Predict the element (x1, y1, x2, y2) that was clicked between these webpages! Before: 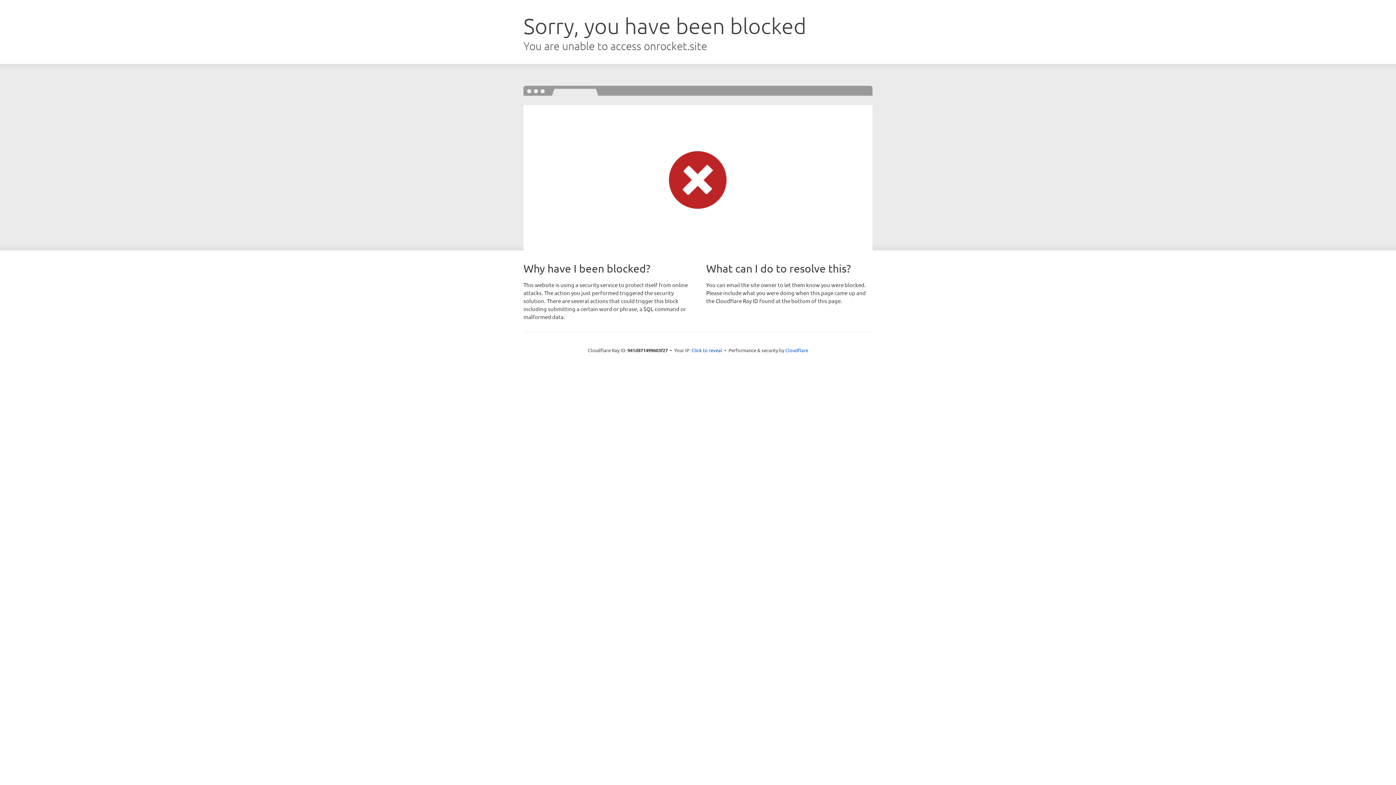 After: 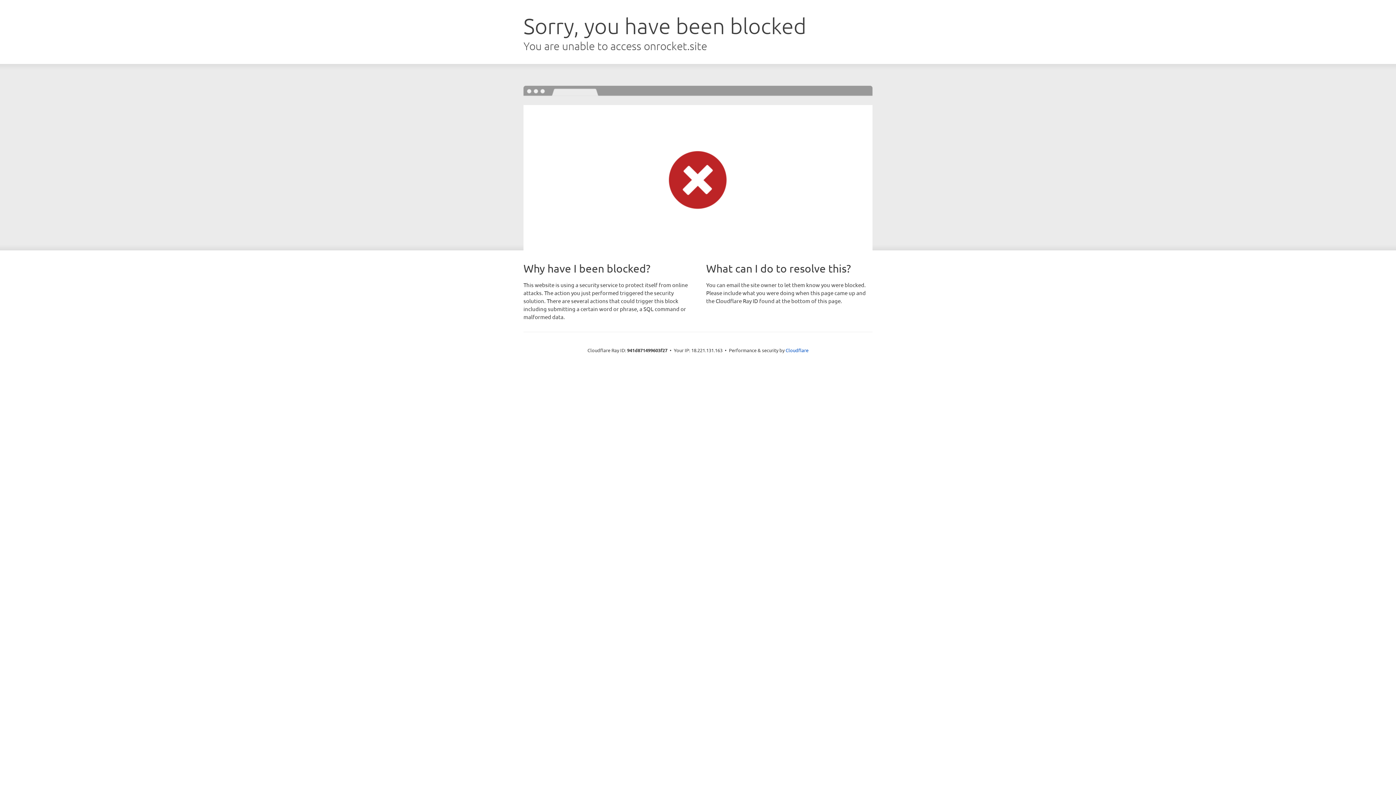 Action: label: Click to reveal bbox: (691, 346, 722, 353)